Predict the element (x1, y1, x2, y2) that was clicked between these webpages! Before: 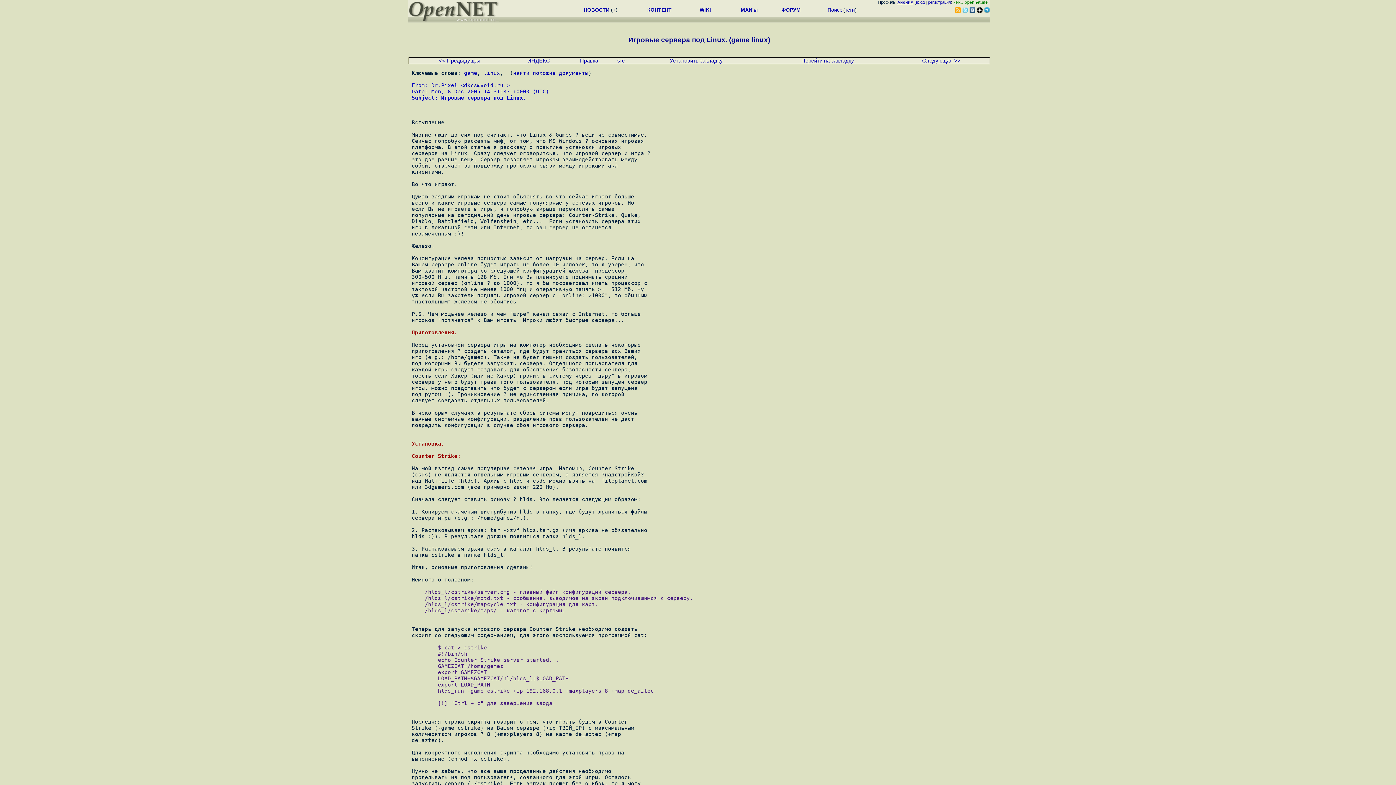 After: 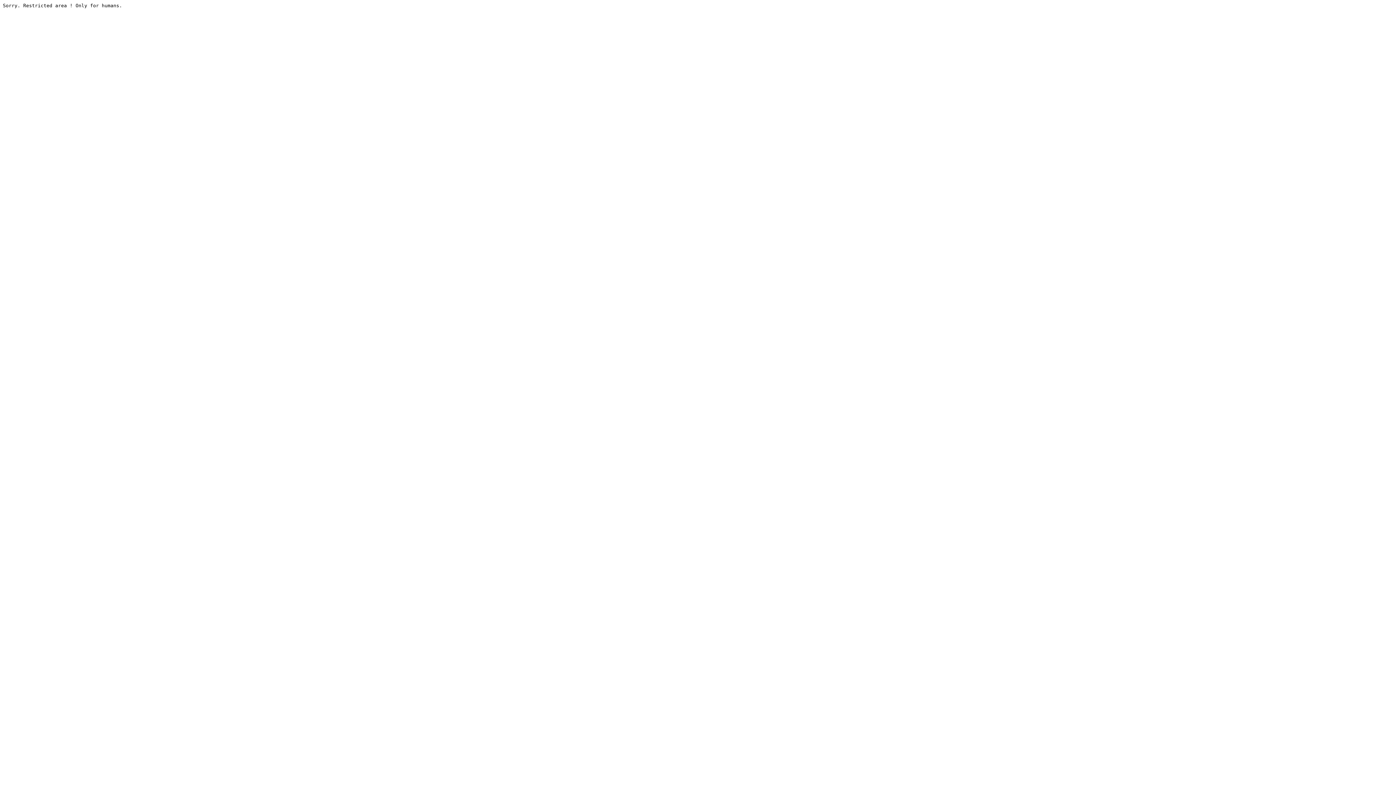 Action: label: linux bbox: (483, 69, 500, 76)